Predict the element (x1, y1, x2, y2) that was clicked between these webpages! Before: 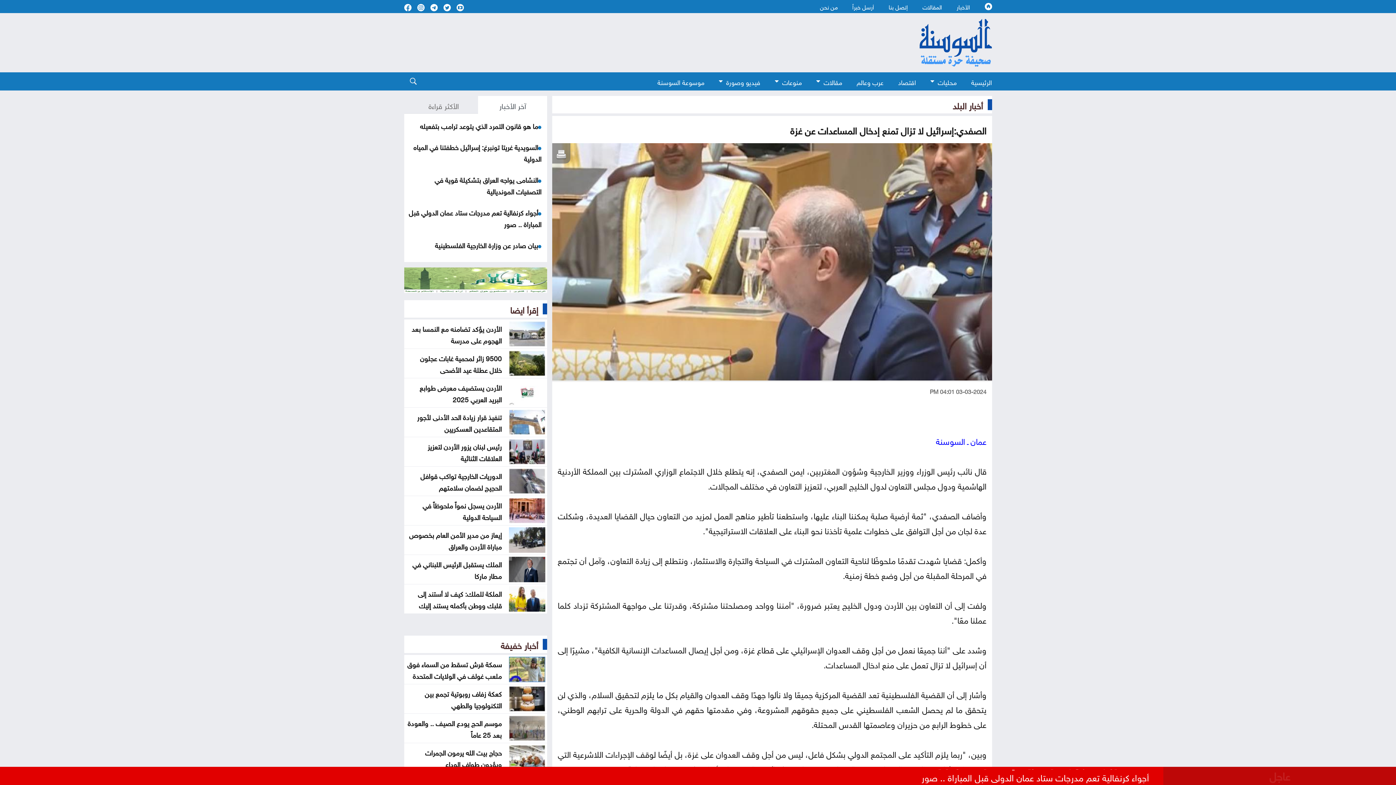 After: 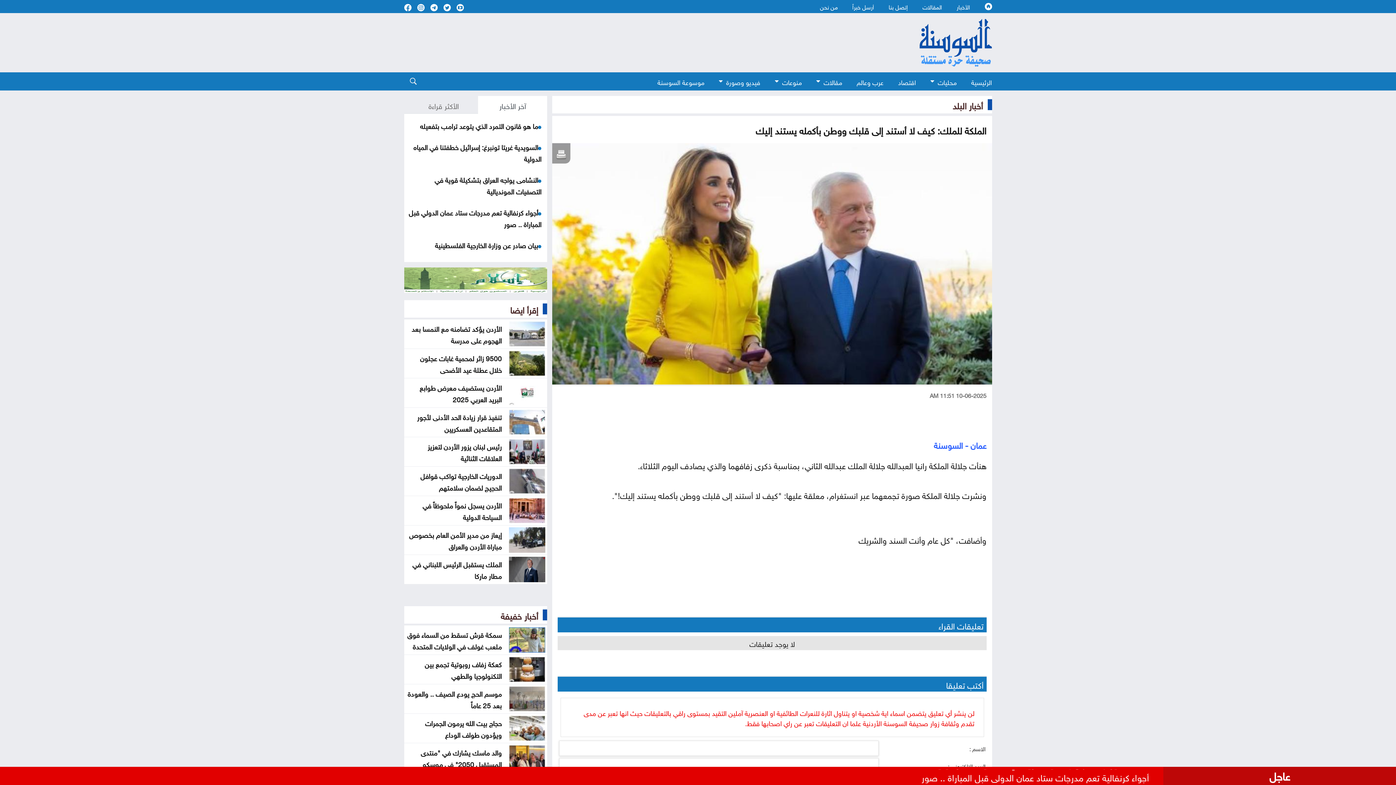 Action: bbox: (417, 587, 501, 610) label: الملكة للملك: كيف لا أستند إلى قلبك ووطن بأكمله يستند إليك